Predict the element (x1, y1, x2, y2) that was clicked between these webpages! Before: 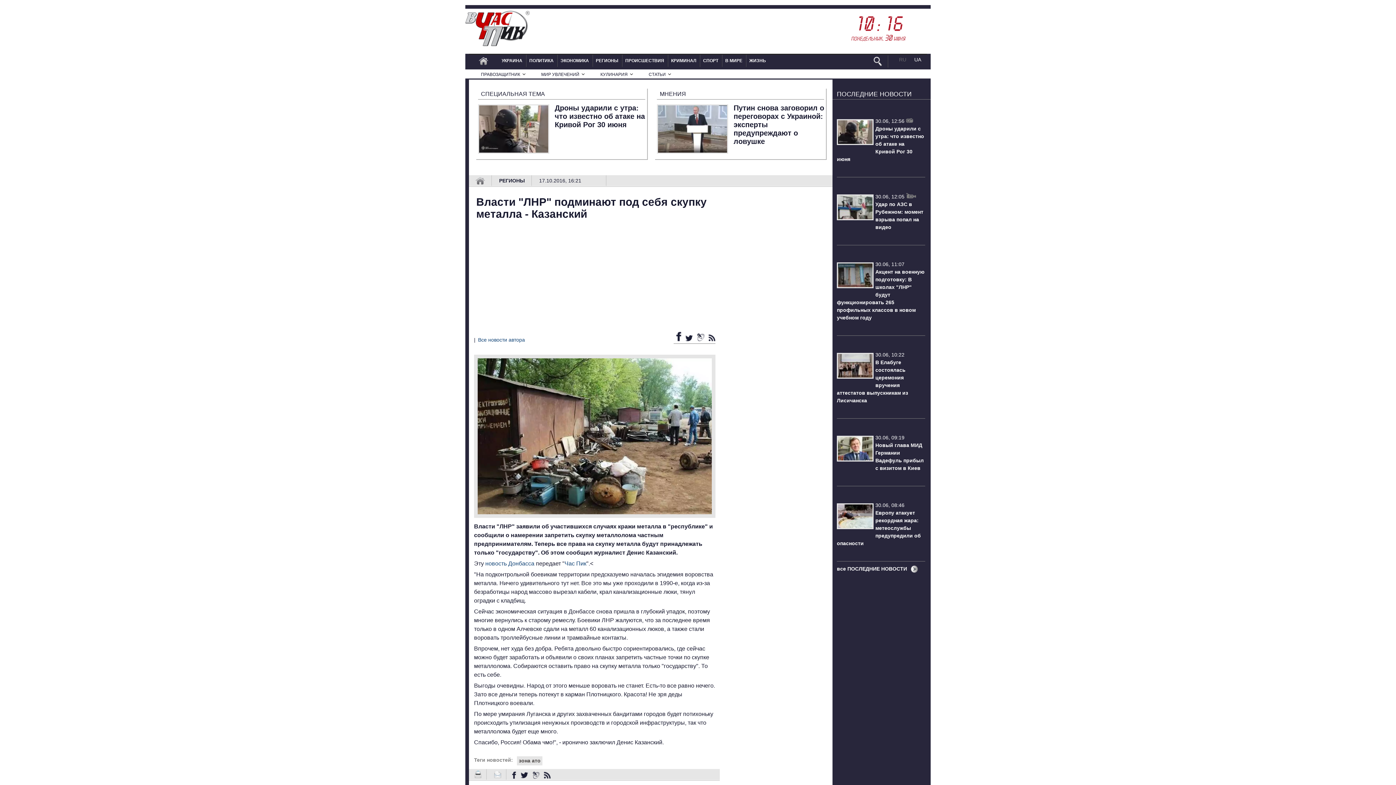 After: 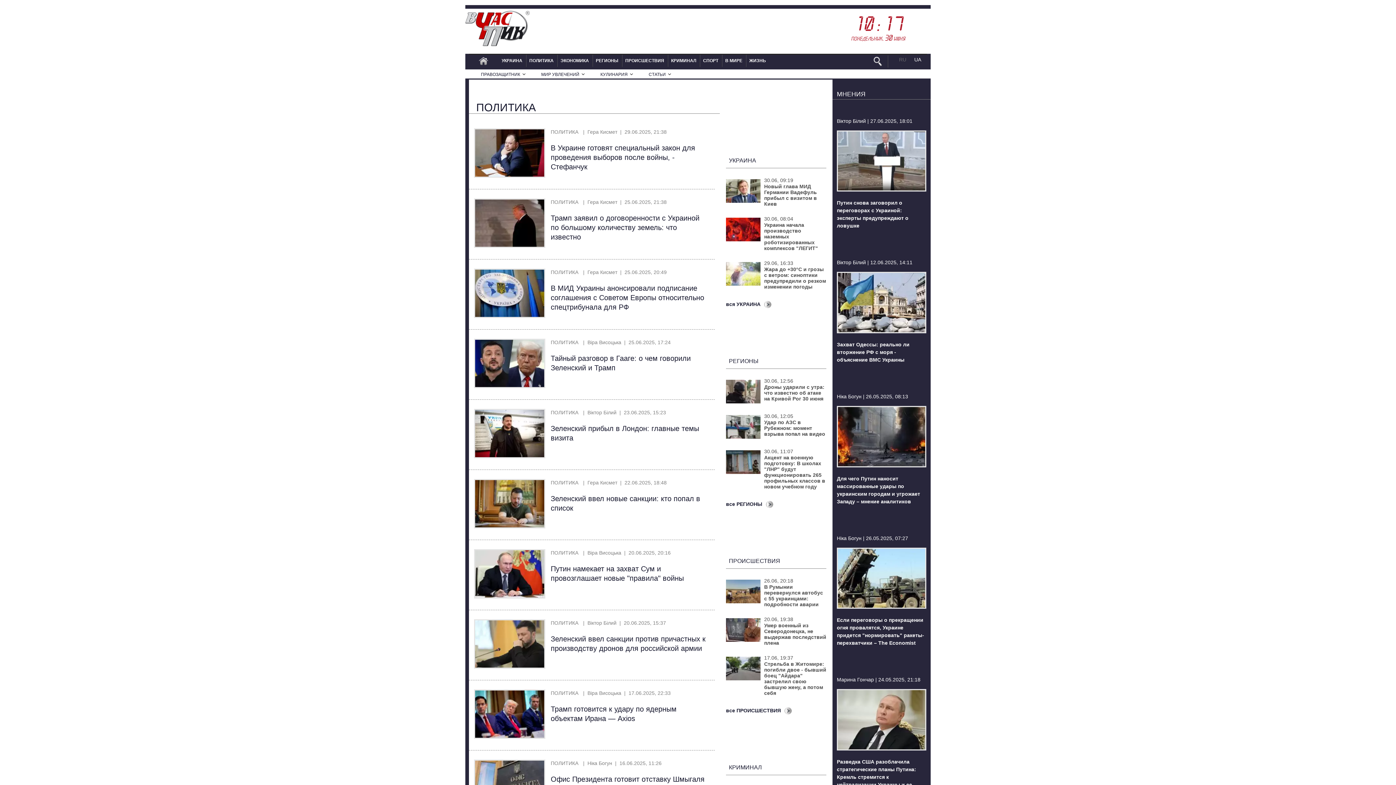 Action: bbox: (525, 54, 557, 66) label: ПОЛИТИКА